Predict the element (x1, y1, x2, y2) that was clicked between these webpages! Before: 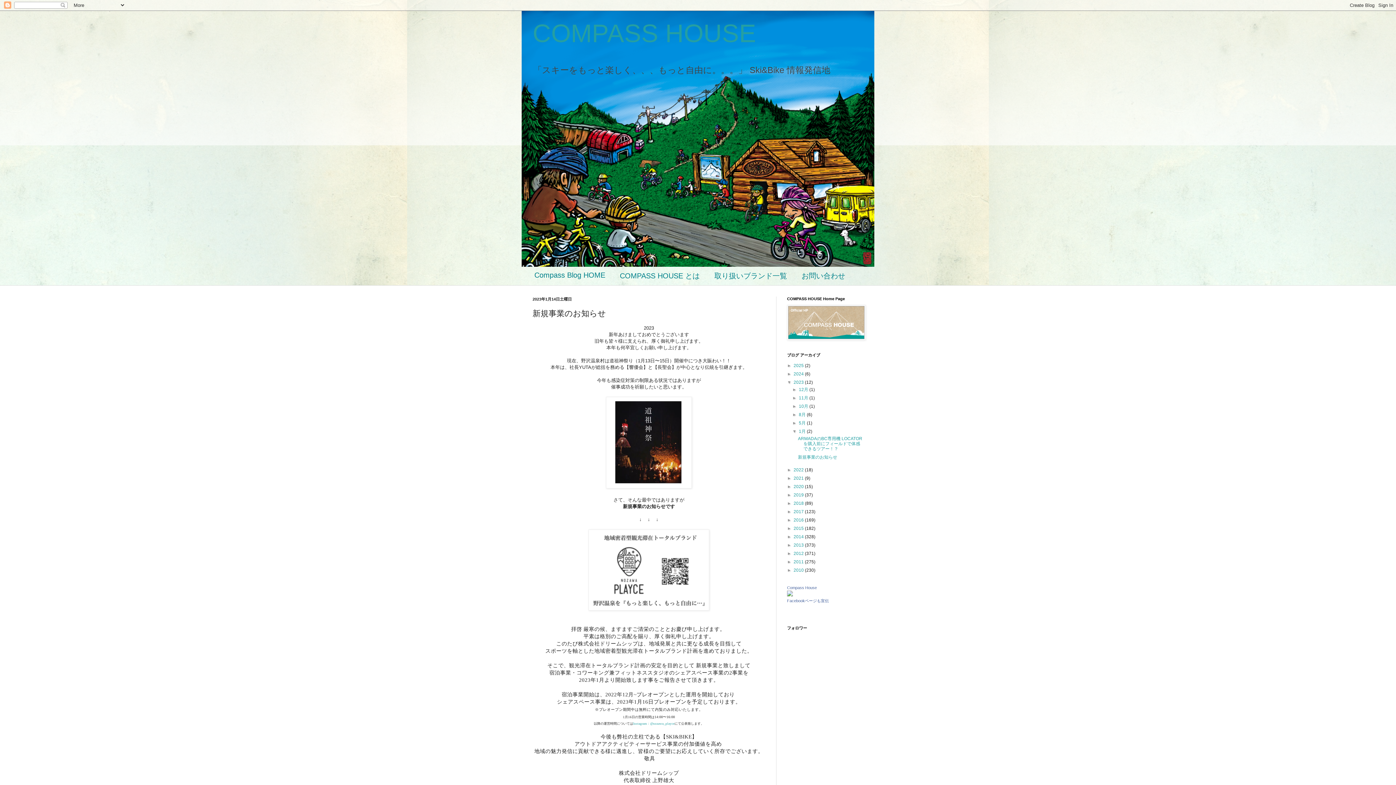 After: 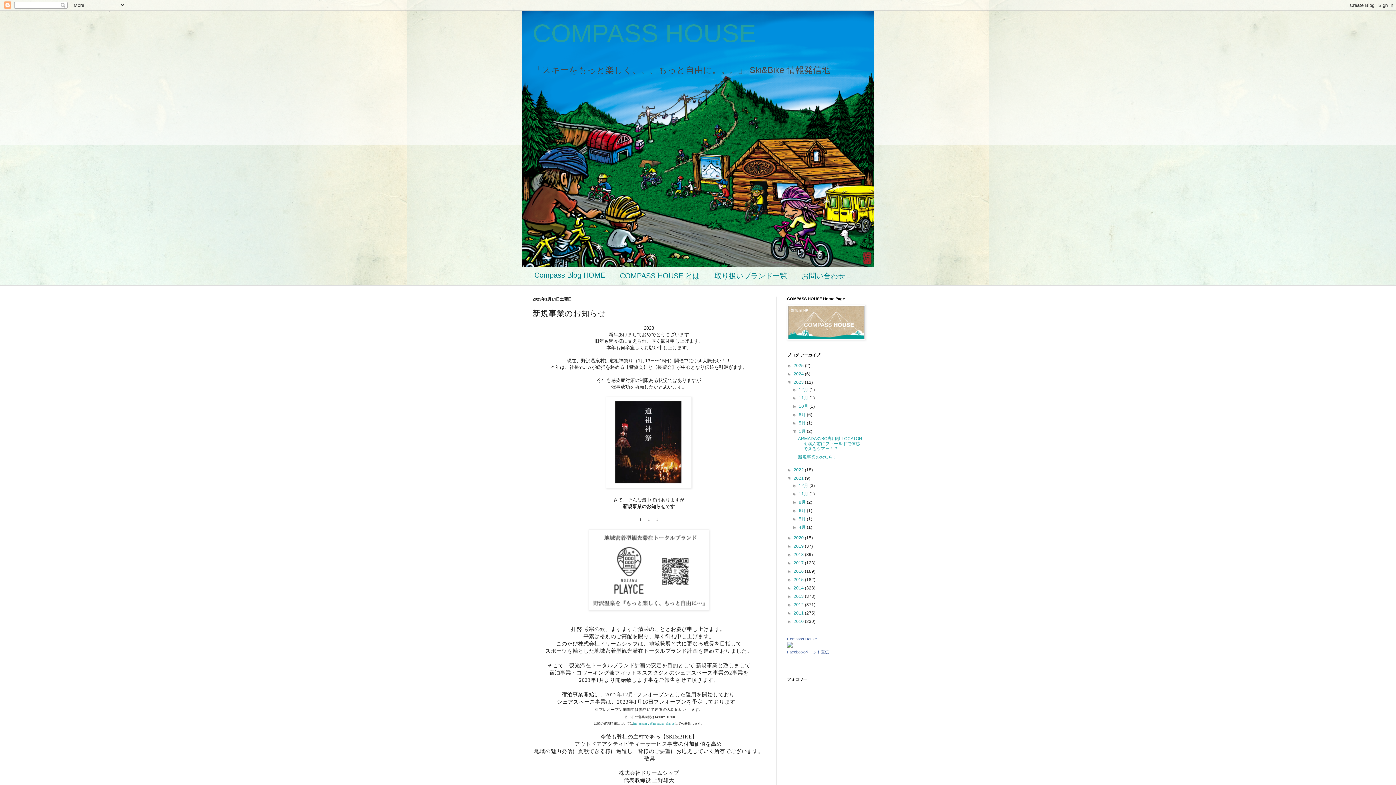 Action: bbox: (787, 476, 793, 481) label: ►  